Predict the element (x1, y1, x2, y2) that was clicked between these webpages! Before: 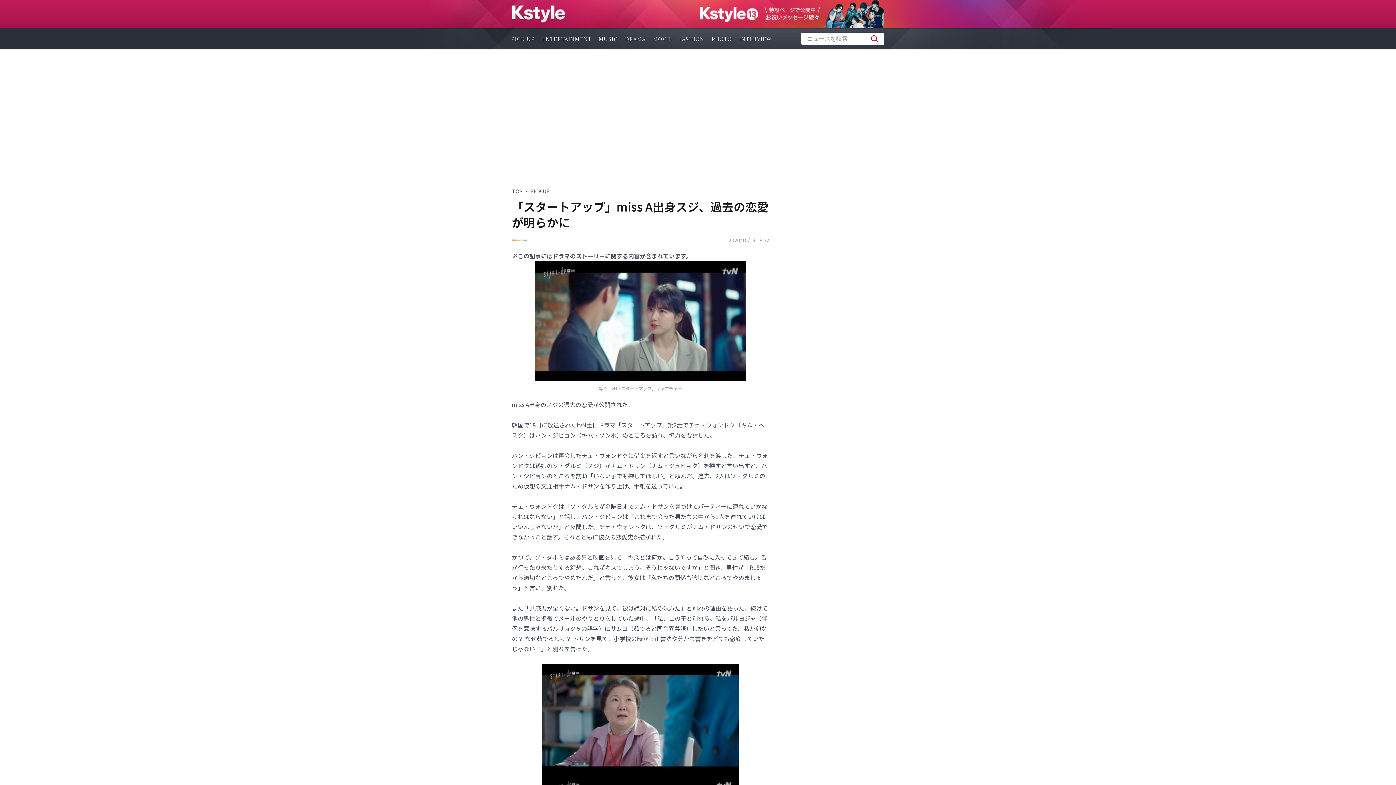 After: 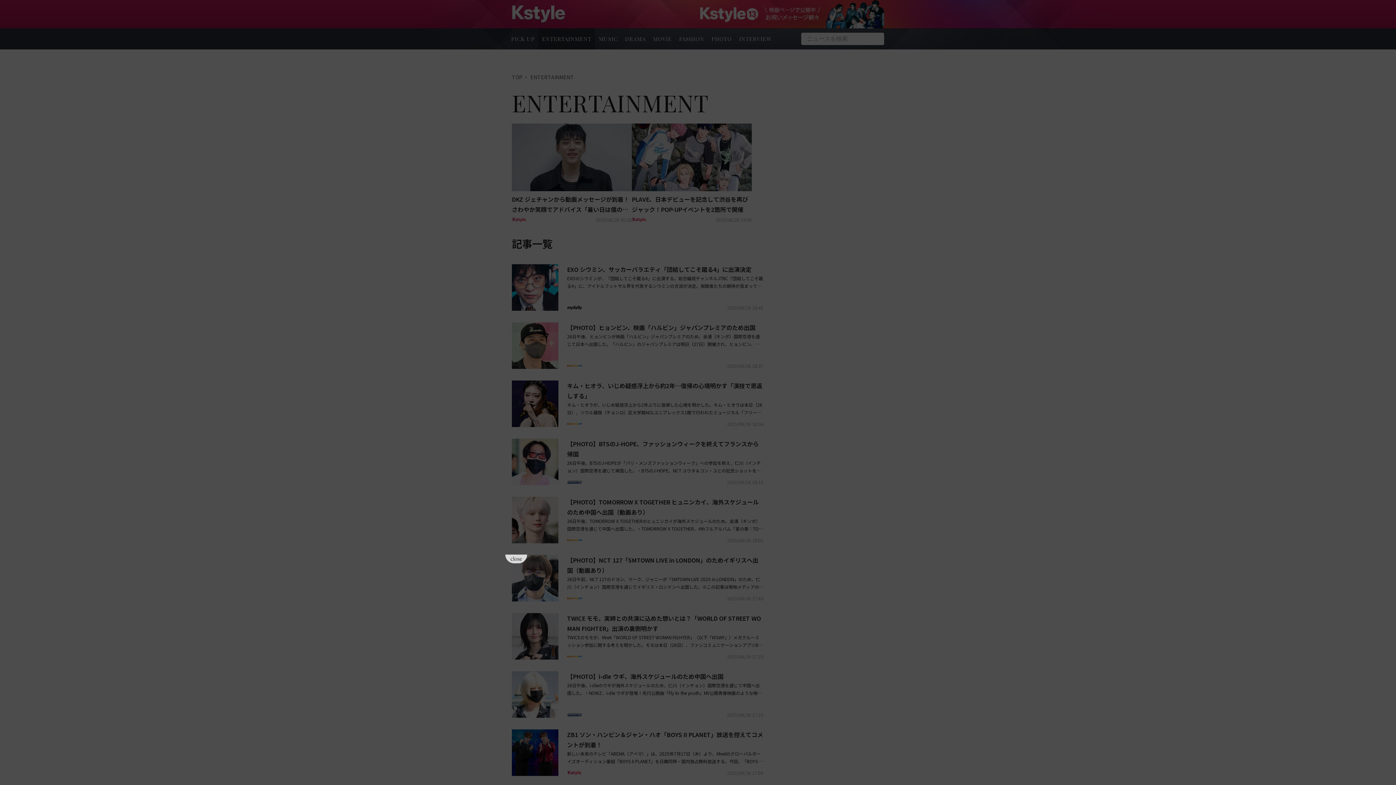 Action: label: ENTERTAINMENT bbox: (538, 28, 595, 49)